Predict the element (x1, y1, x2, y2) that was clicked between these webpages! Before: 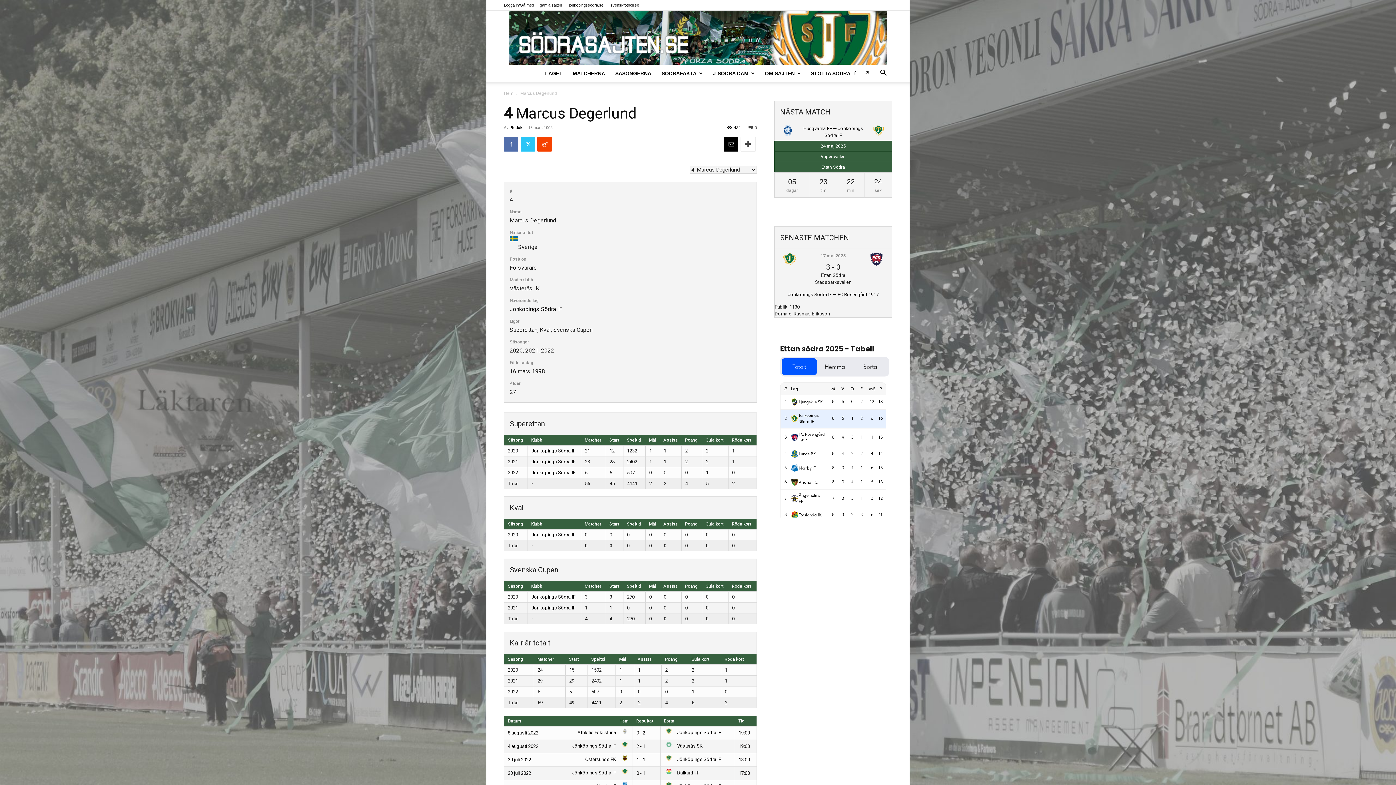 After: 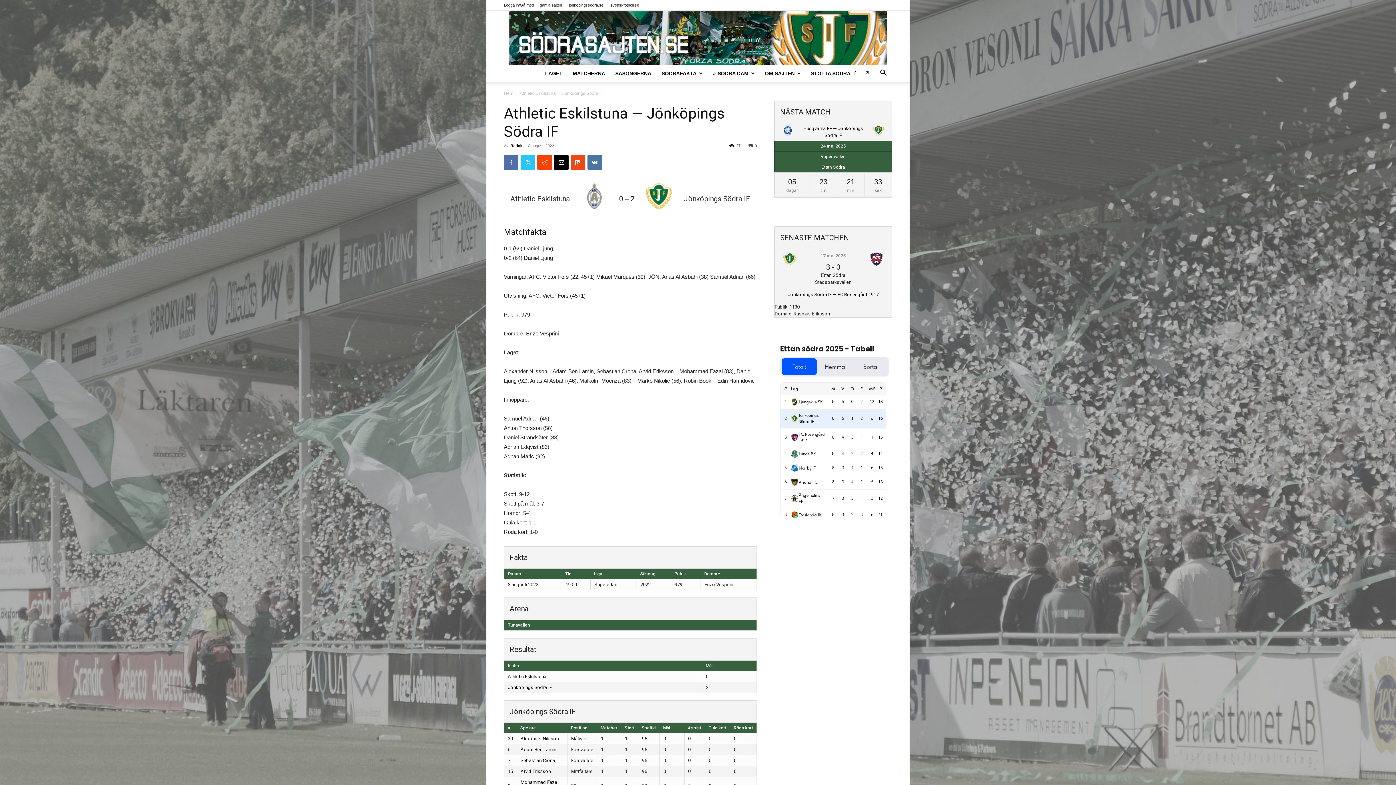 Action: bbox: (636, 730, 645, 736) label: 0 - 2